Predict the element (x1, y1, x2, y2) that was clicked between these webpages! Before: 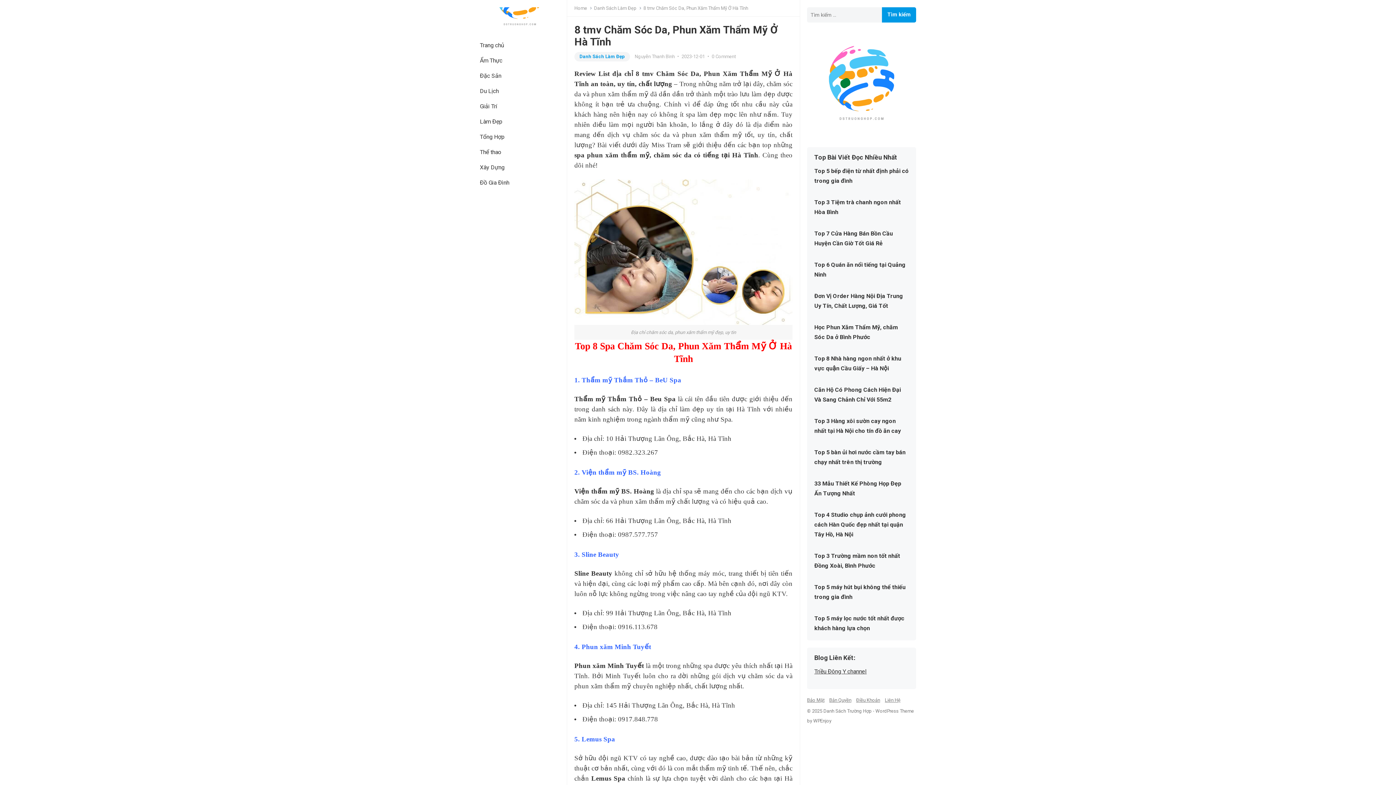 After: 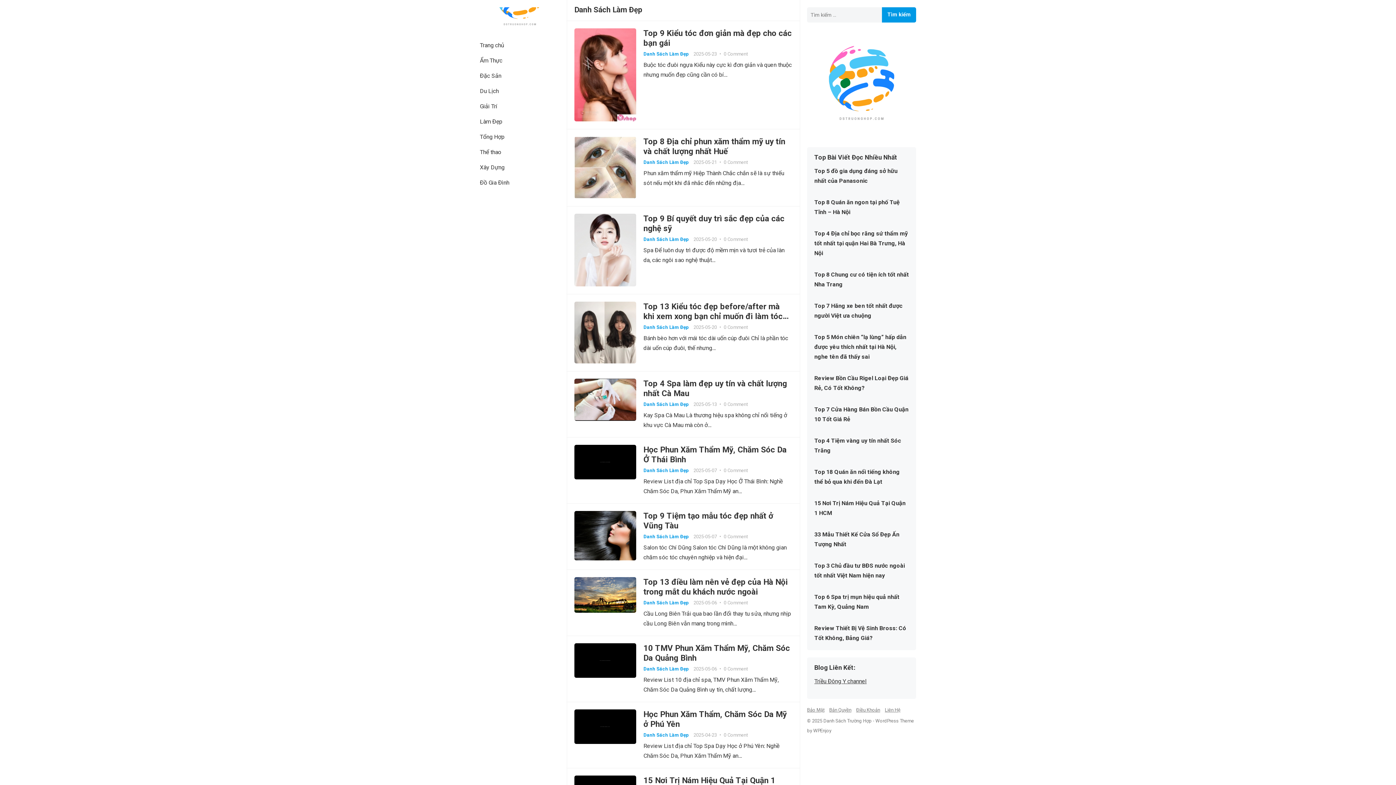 Action: label: Danh Sách Làm Đẹp bbox: (594, 5, 641, 10)